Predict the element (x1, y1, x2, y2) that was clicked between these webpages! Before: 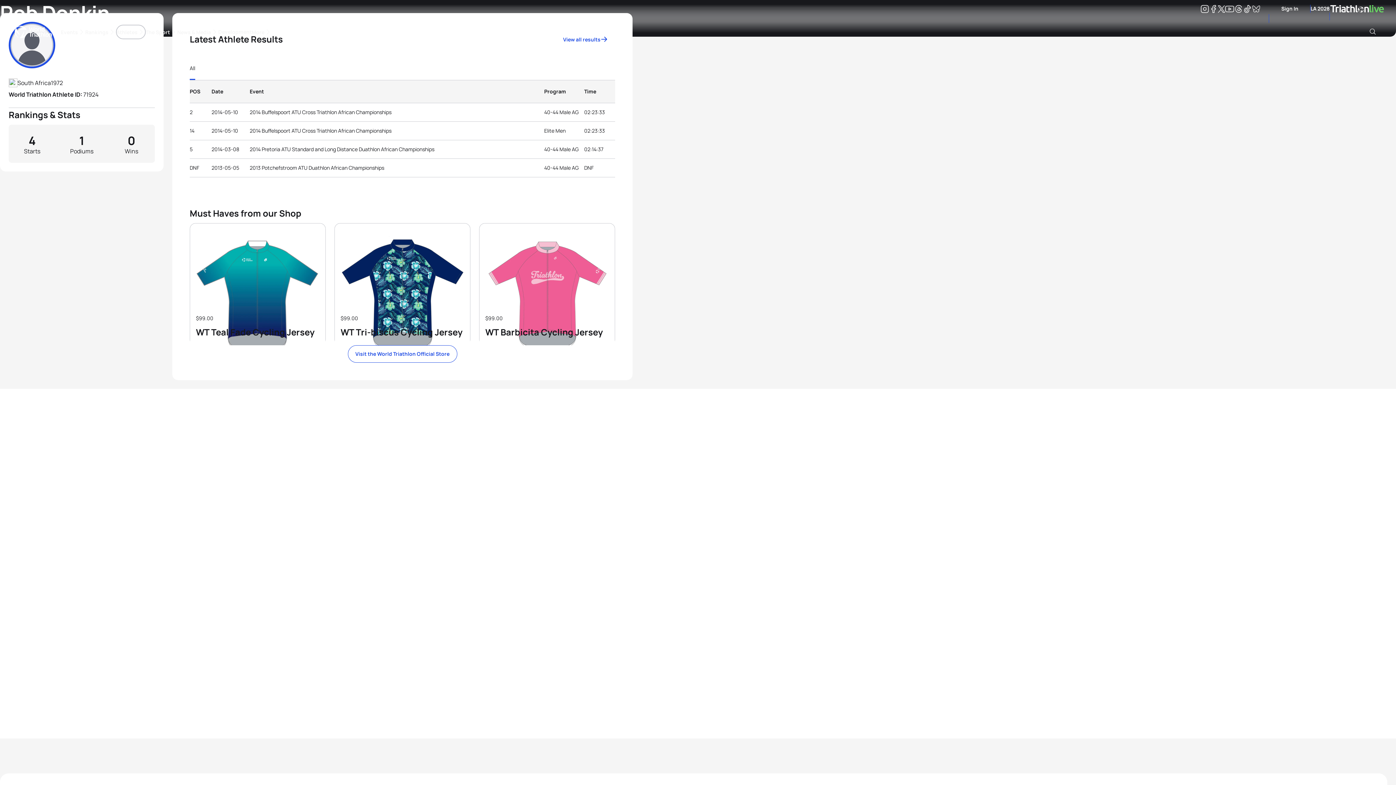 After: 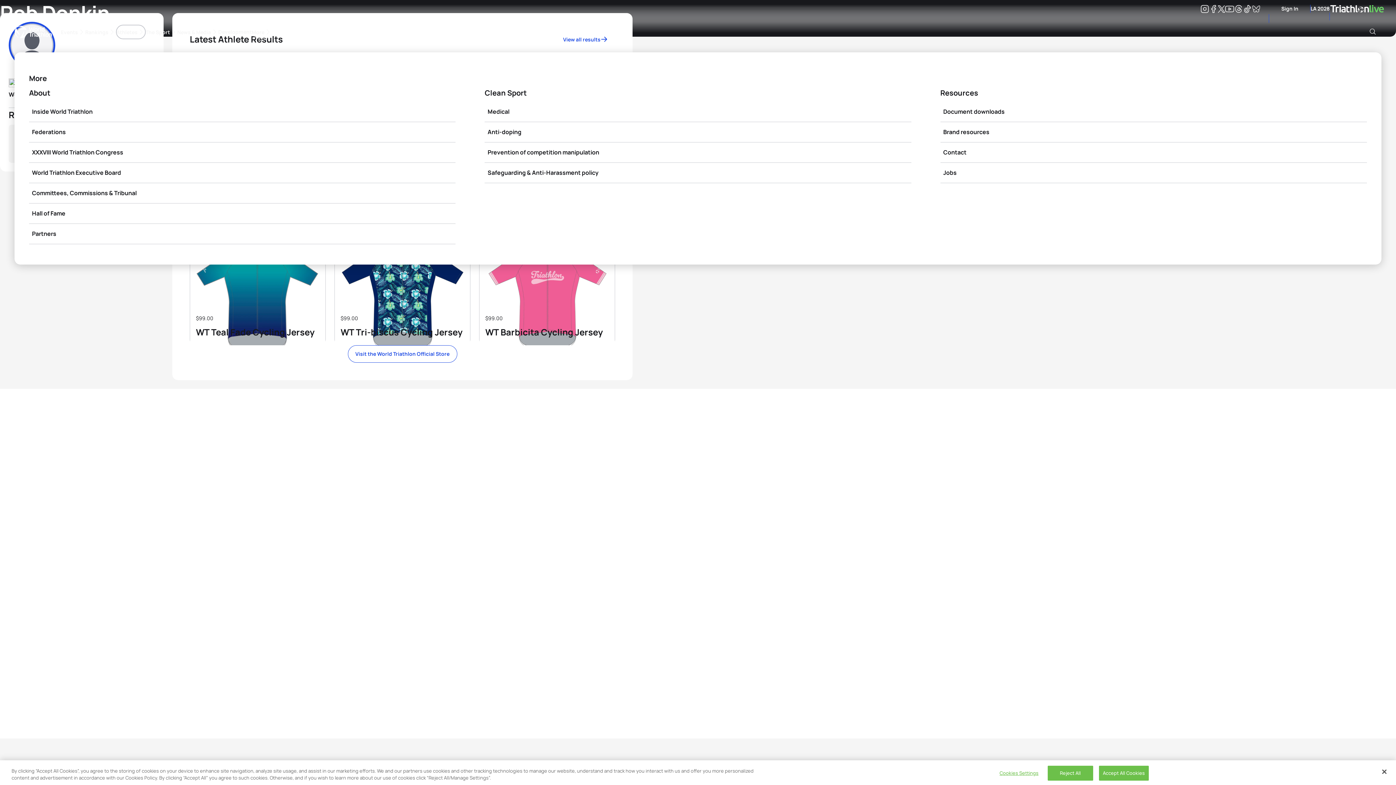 Action: bbox: (251, 24, 271, 39) label: More